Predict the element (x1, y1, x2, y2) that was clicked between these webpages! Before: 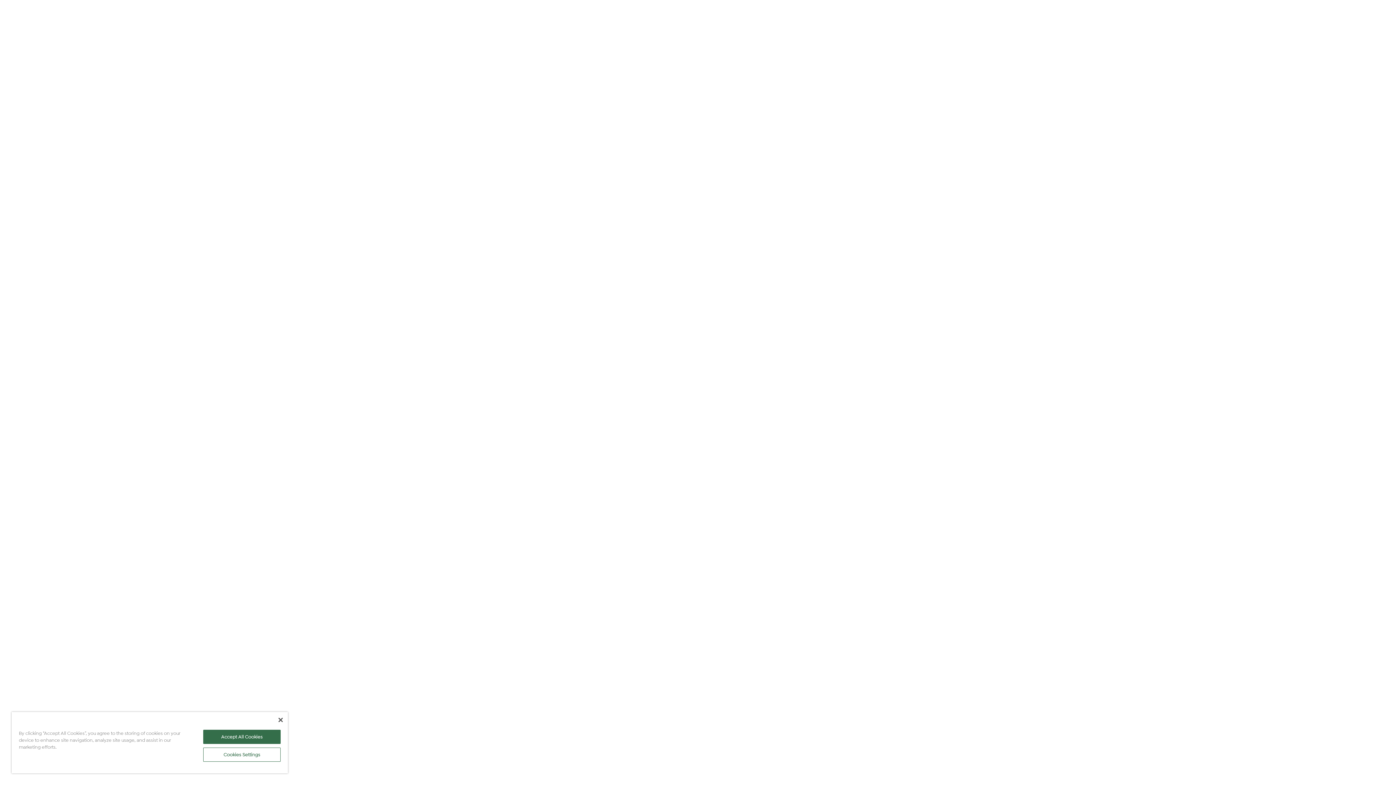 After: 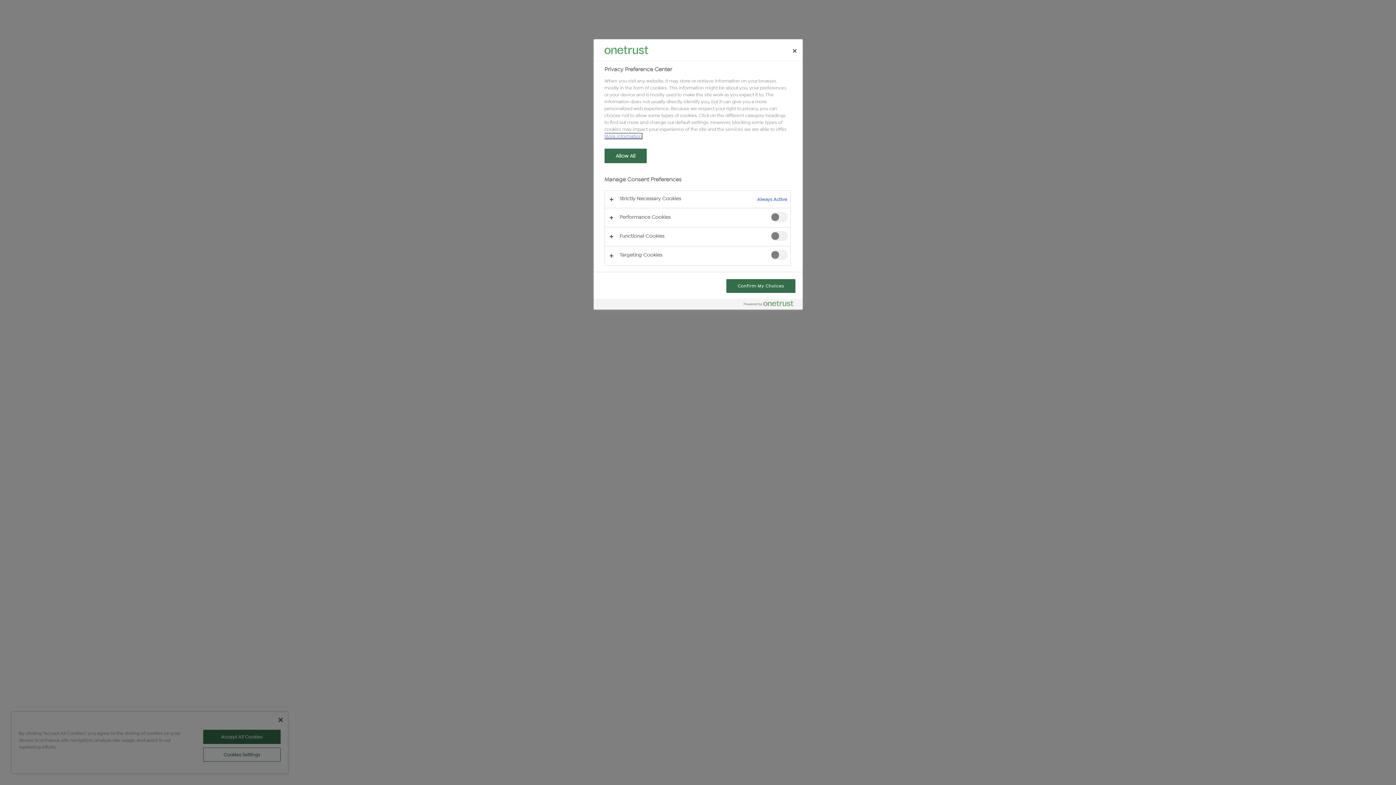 Action: bbox: (203, 748, 280, 762) label: Cookies Settings